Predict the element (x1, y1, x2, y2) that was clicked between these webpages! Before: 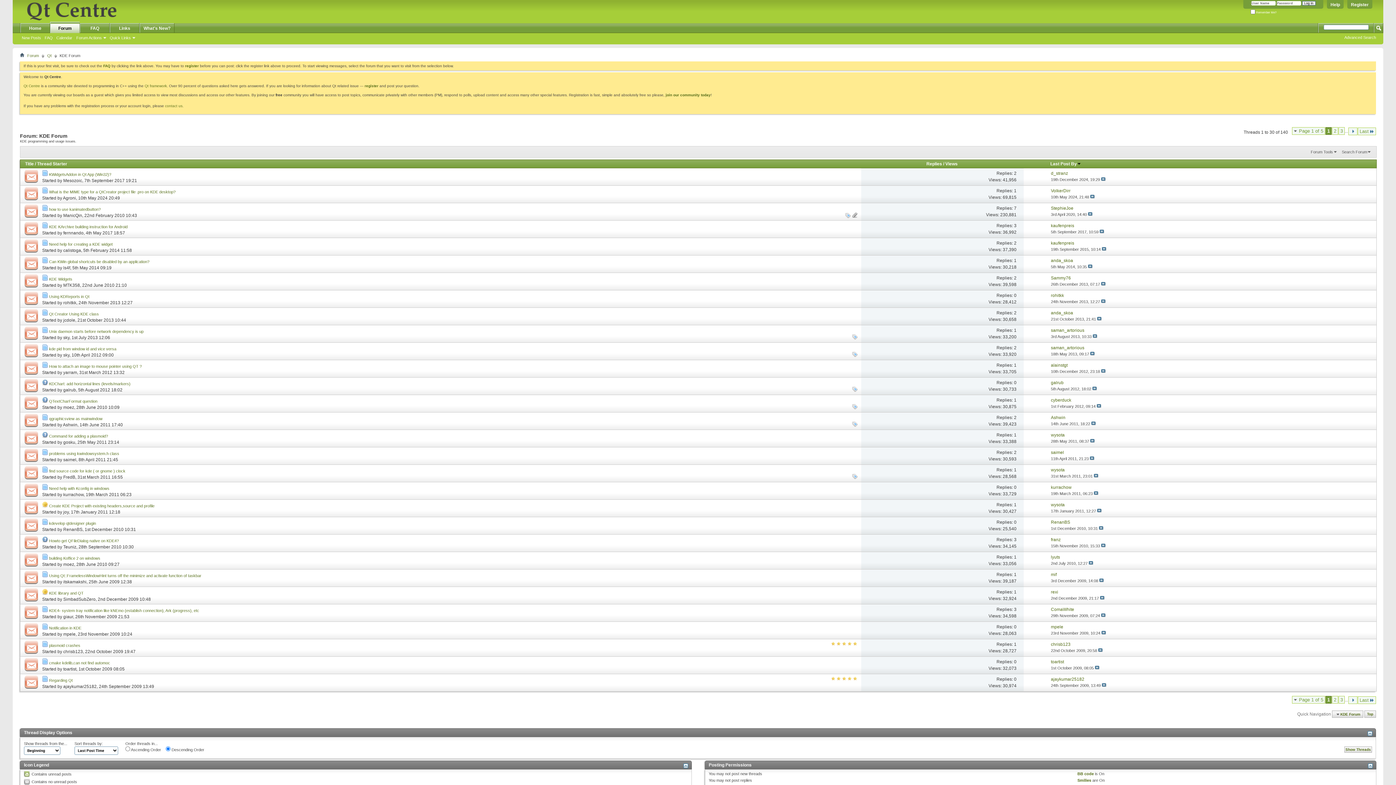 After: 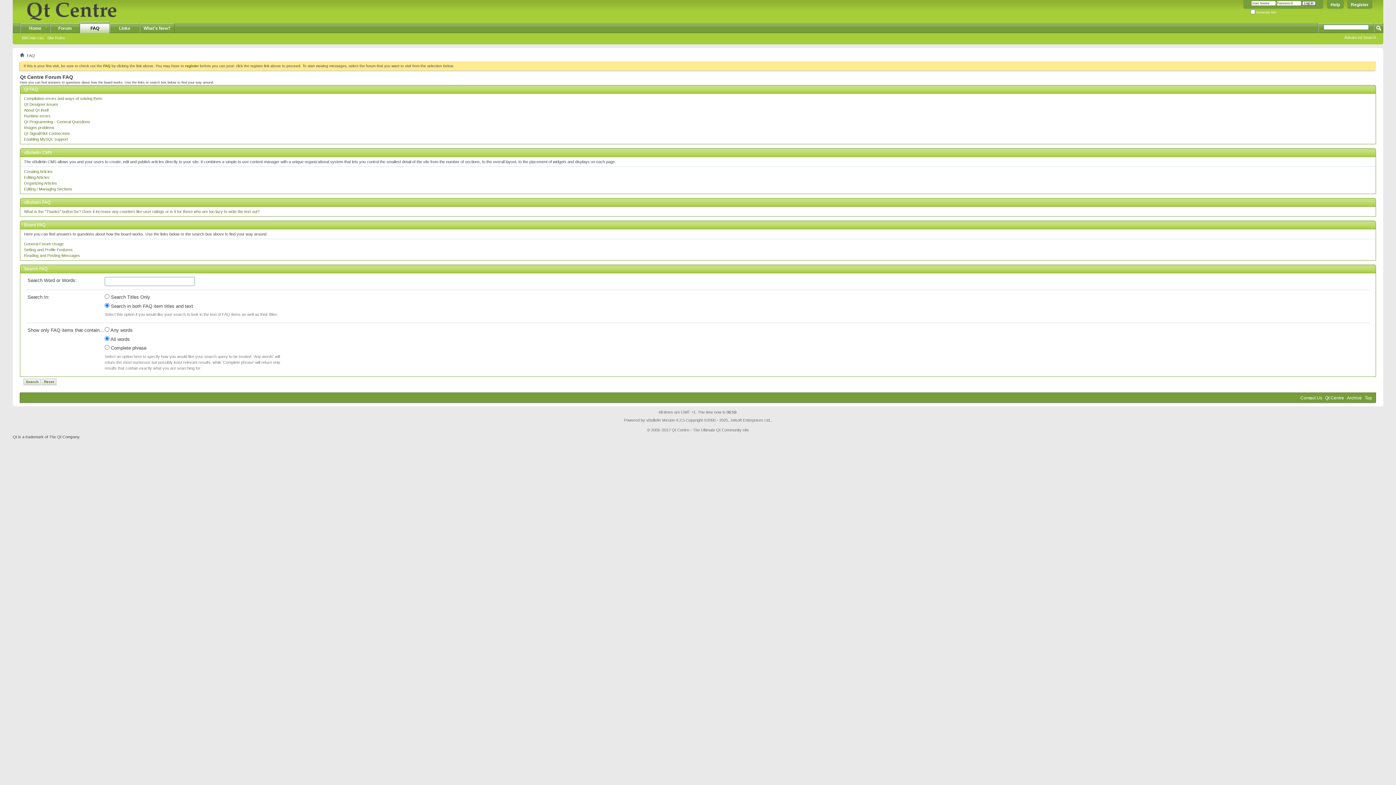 Action: bbox: (42, 34, 54, 40) label: FAQ